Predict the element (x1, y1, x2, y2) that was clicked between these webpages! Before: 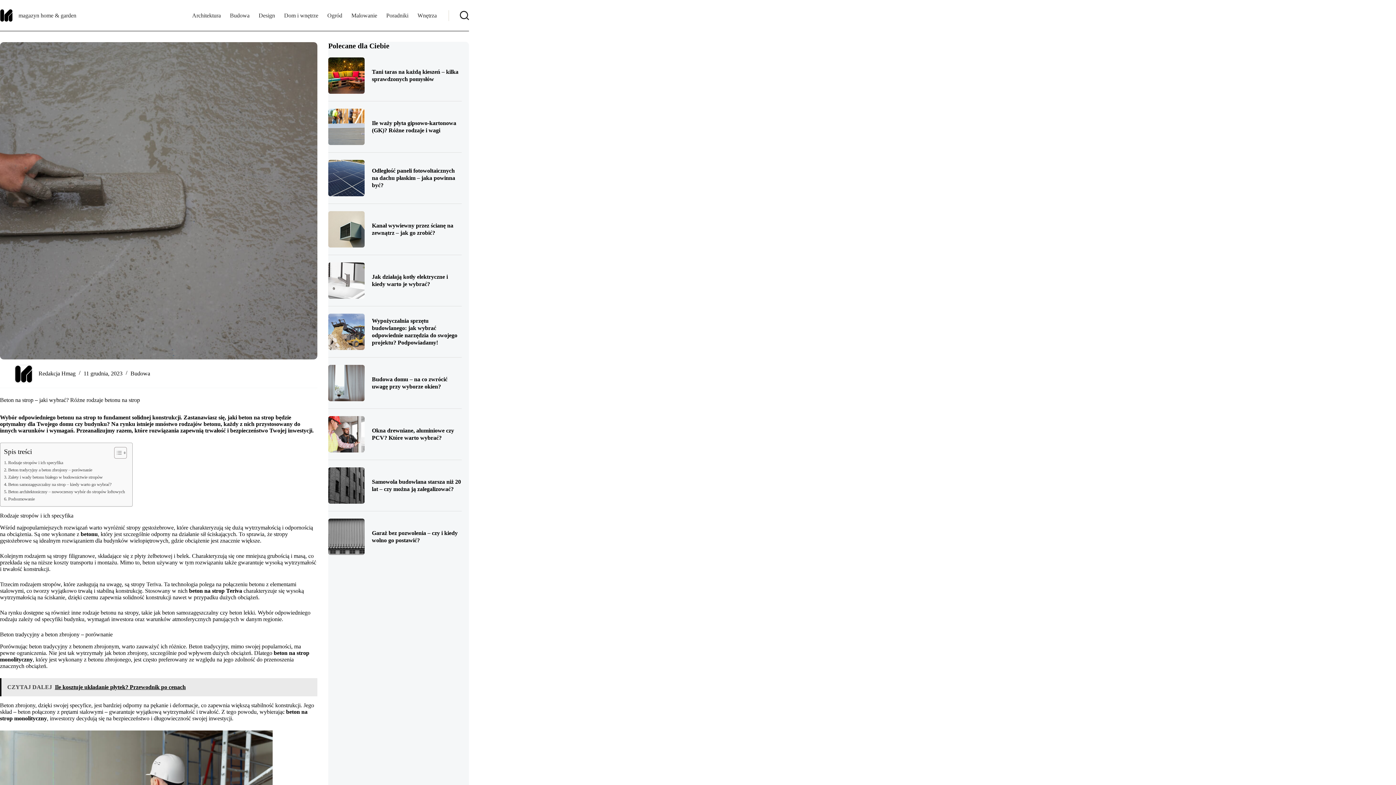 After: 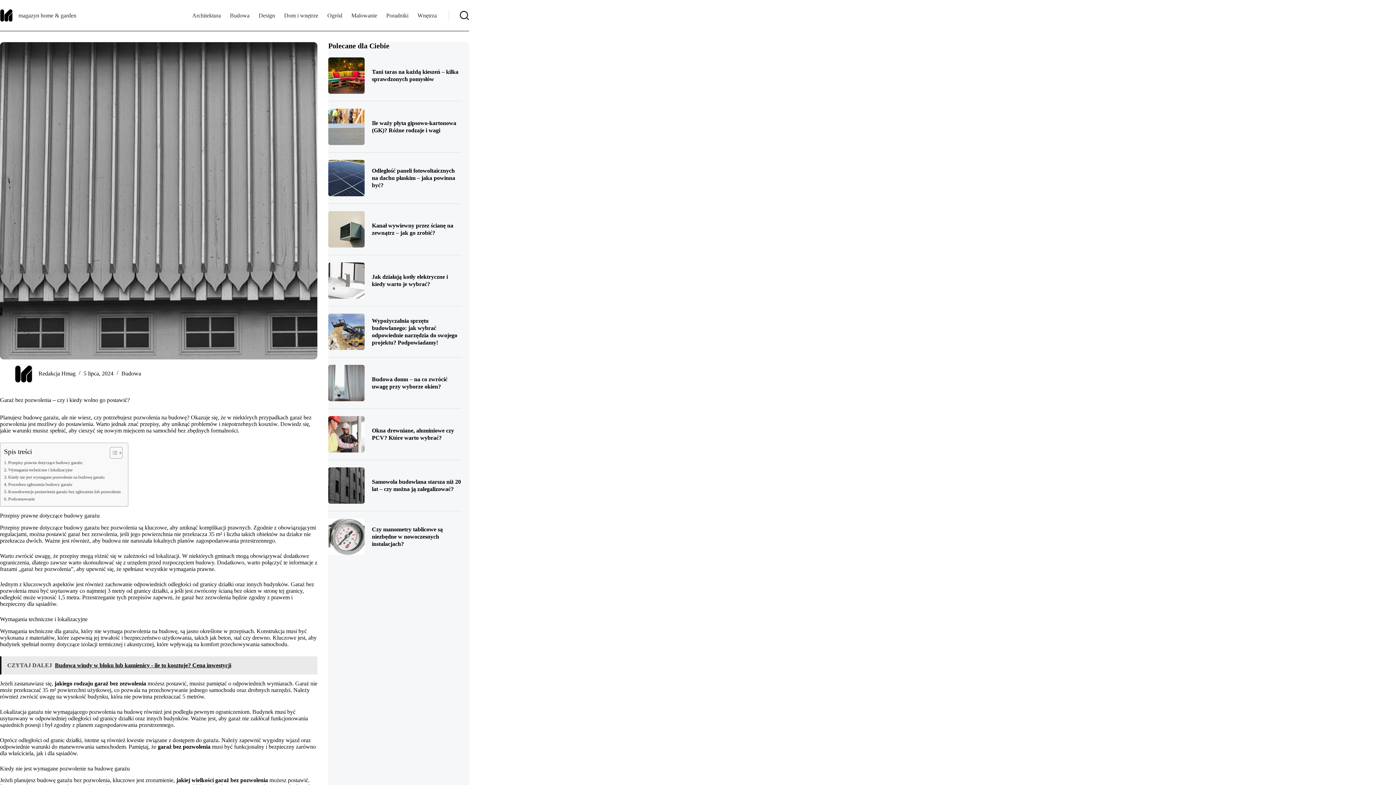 Action: bbox: (328, 518, 364, 555)